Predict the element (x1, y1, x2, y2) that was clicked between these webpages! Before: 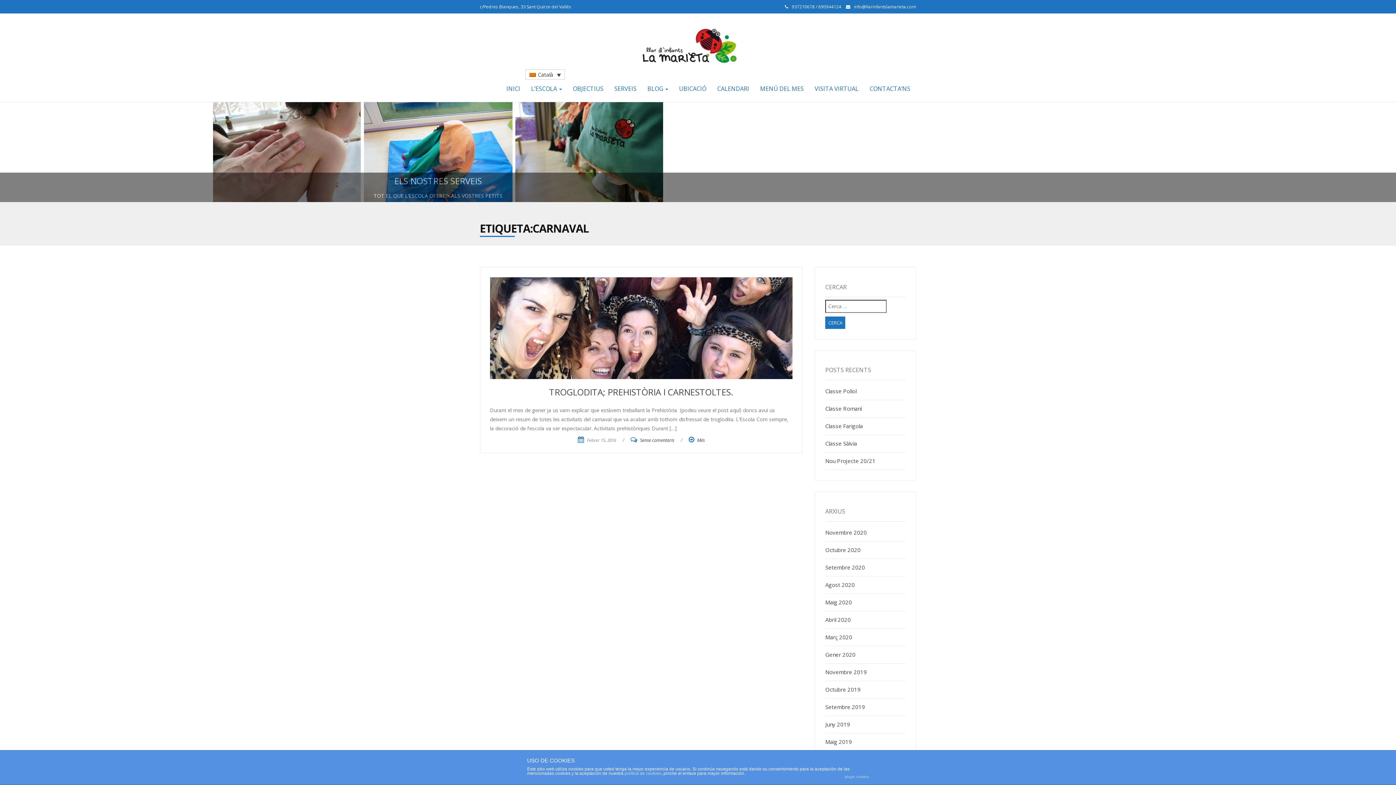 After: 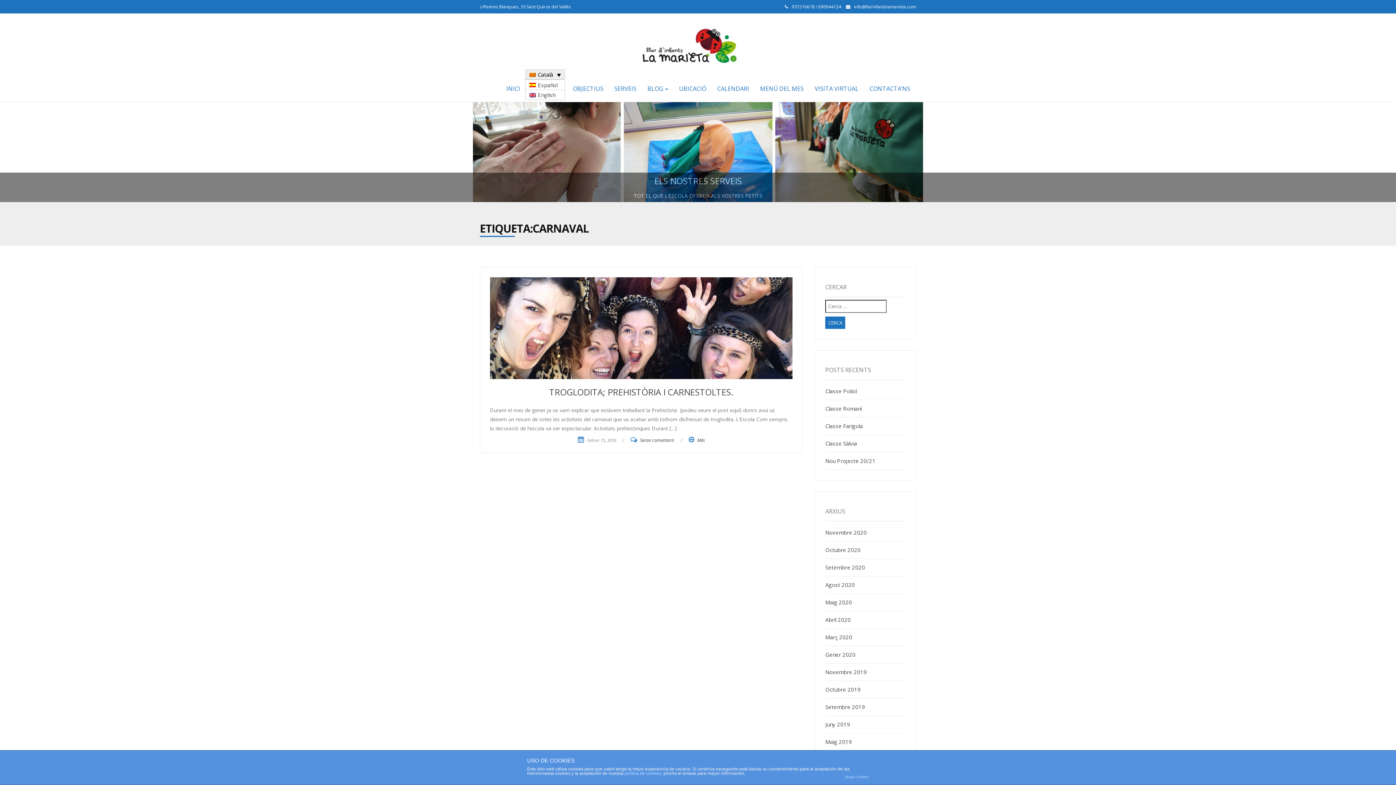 Action: bbox: (525, 69, 564, 79) label: Català